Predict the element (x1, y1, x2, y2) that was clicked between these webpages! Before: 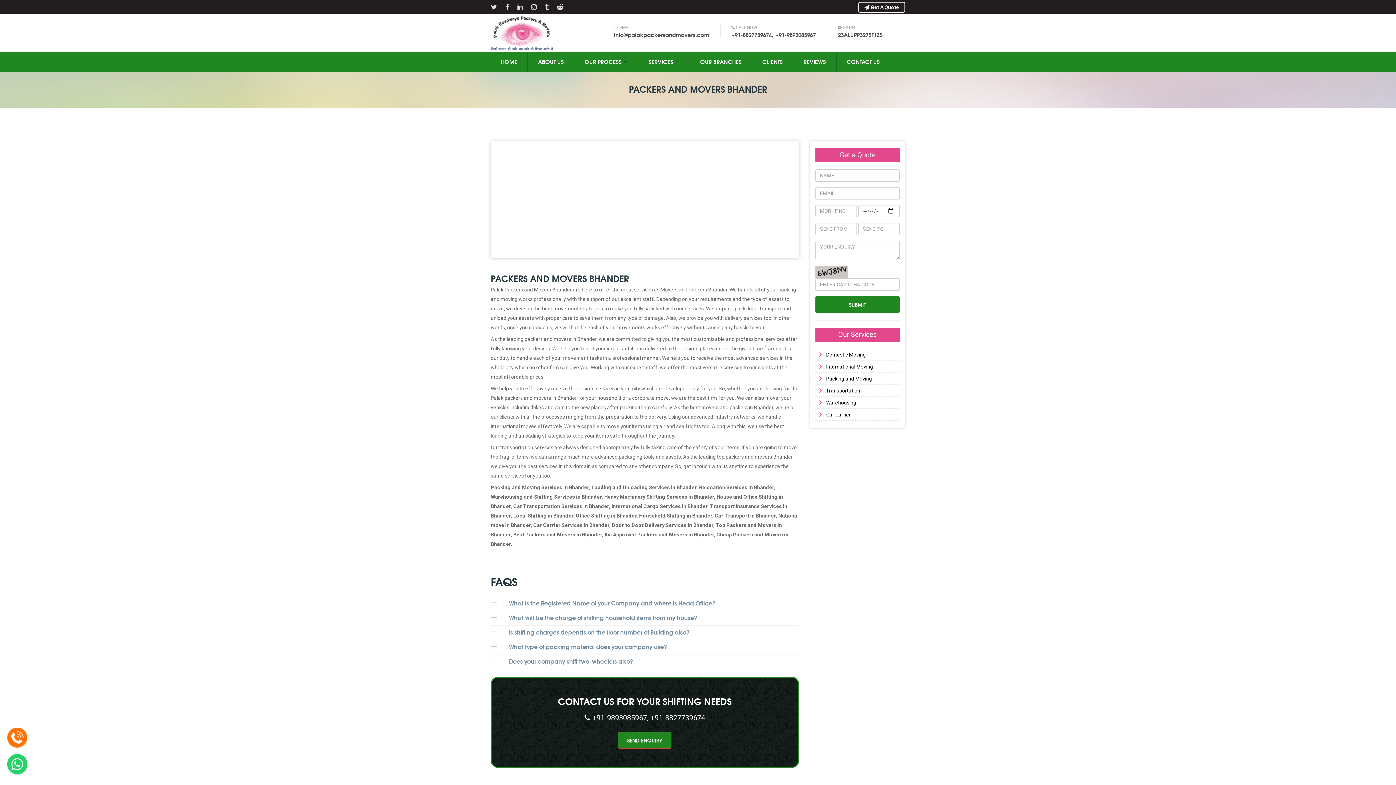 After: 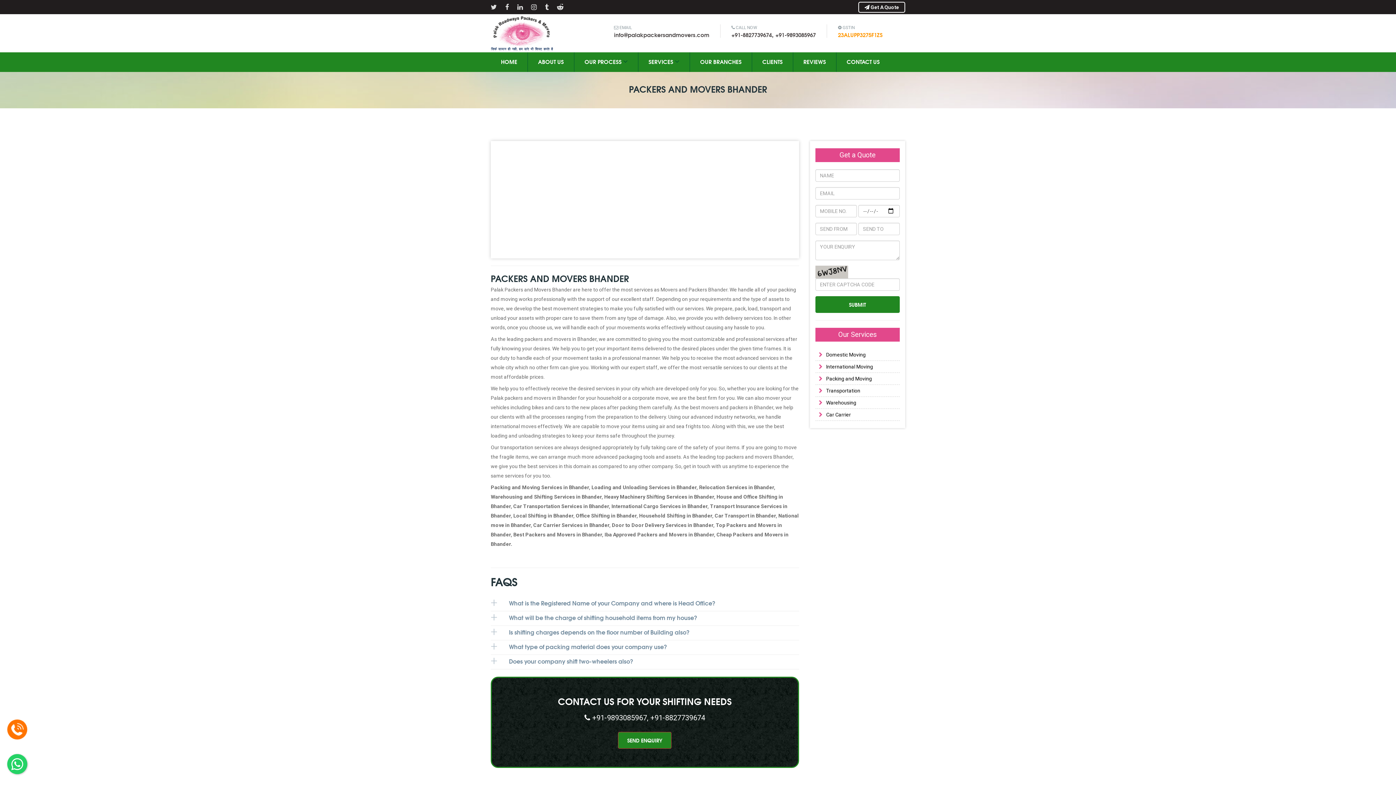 Action: label: 23ALUPP3275F1ZS bbox: (838, 30, 882, 38)